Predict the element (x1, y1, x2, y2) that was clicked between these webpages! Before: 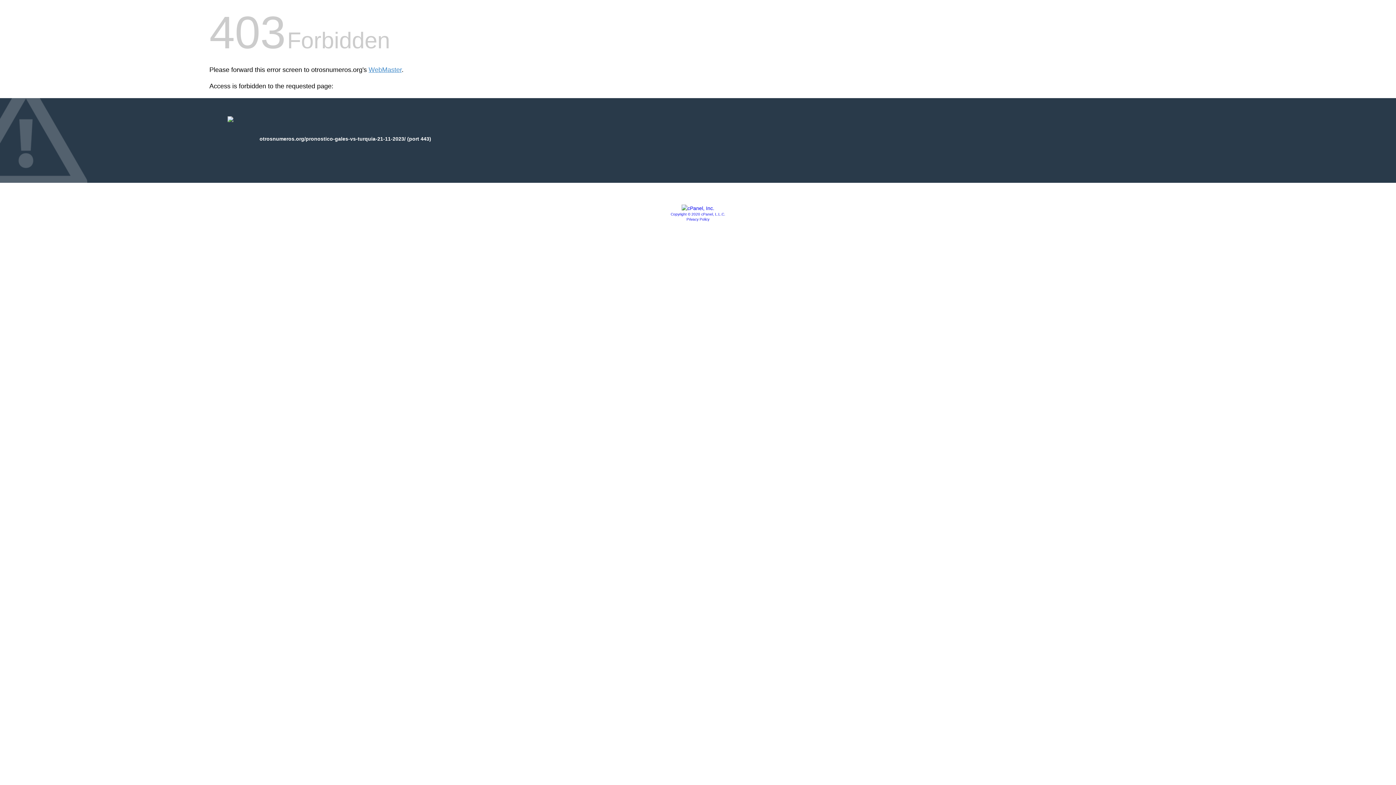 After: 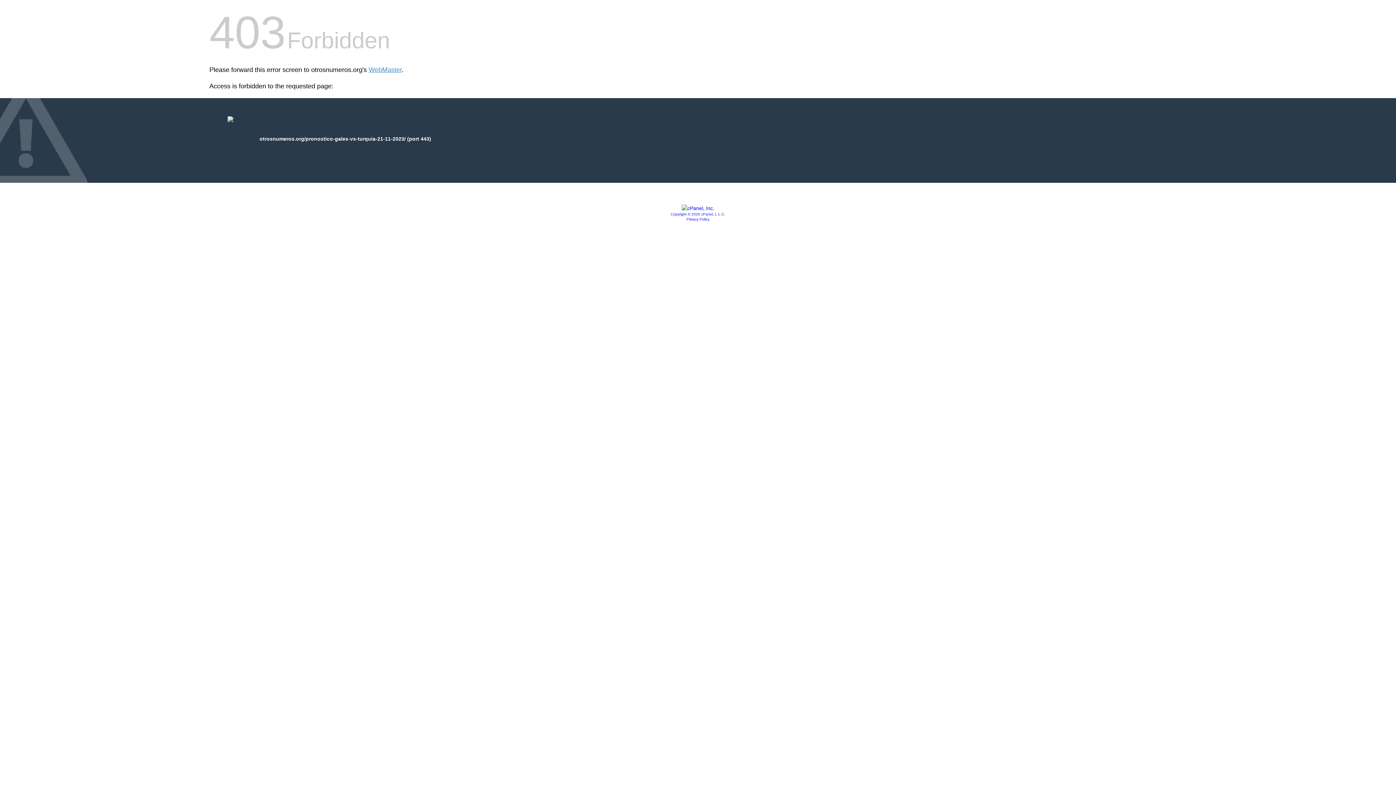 Action: bbox: (686, 217, 709, 221) label: Privacy Policy